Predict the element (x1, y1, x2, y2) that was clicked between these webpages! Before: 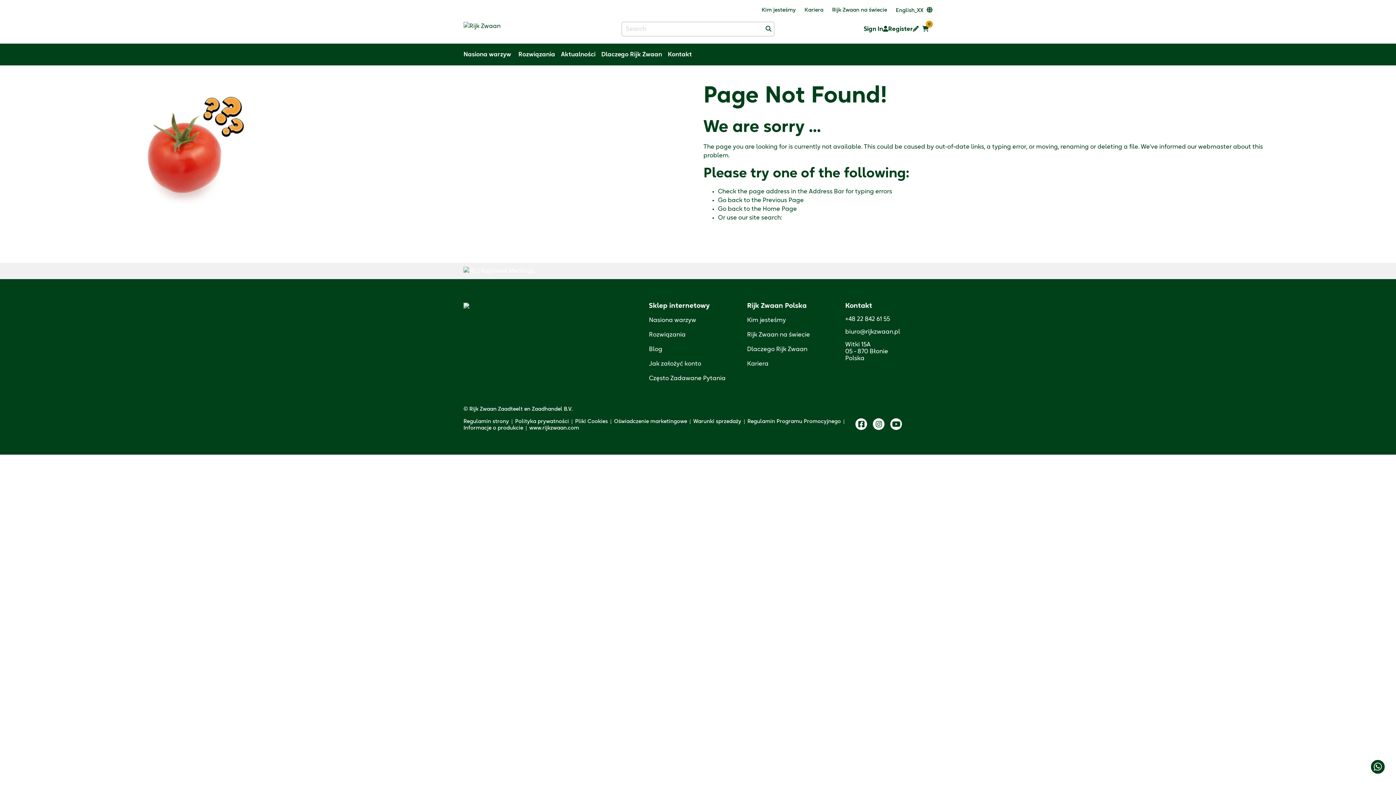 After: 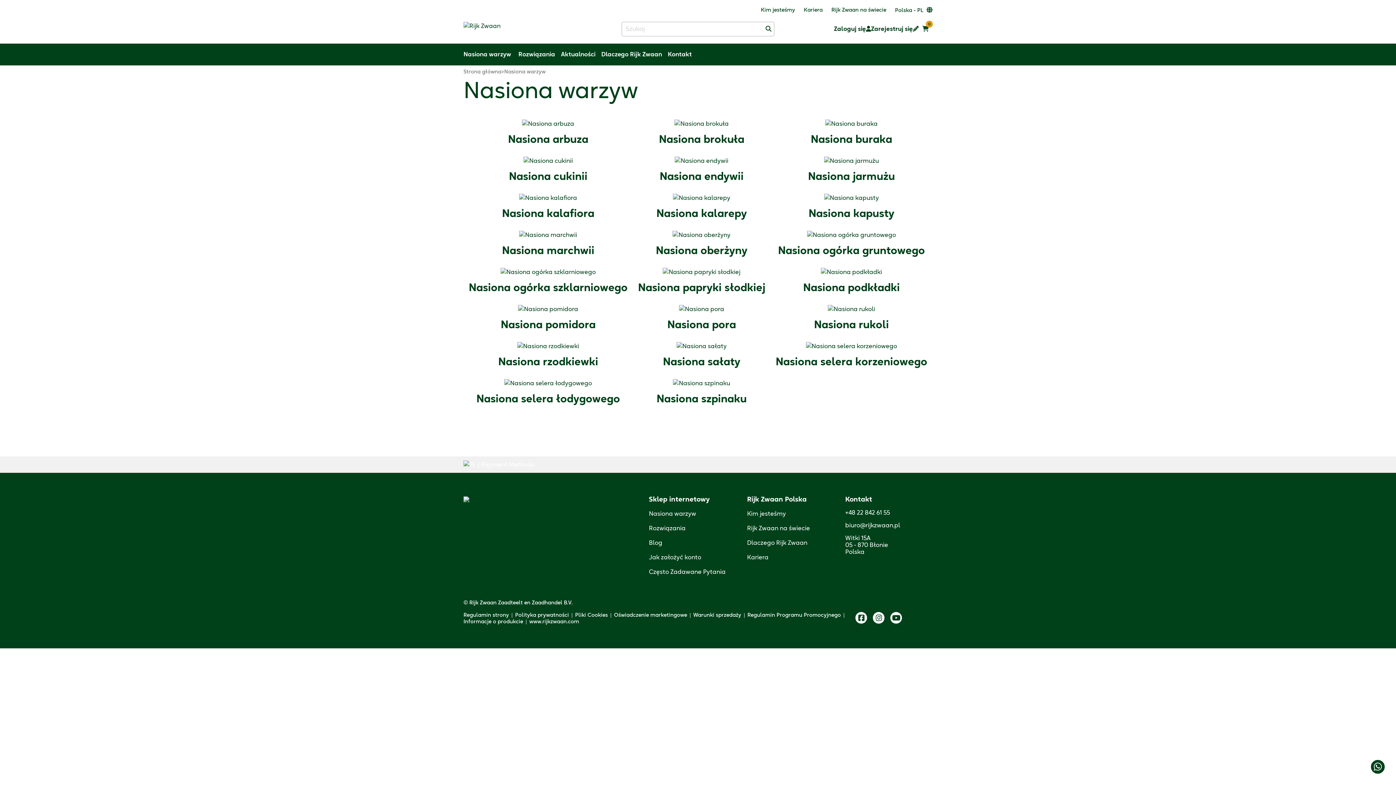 Action: label: Nasiona warzyw bbox: (649, 317, 696, 323)